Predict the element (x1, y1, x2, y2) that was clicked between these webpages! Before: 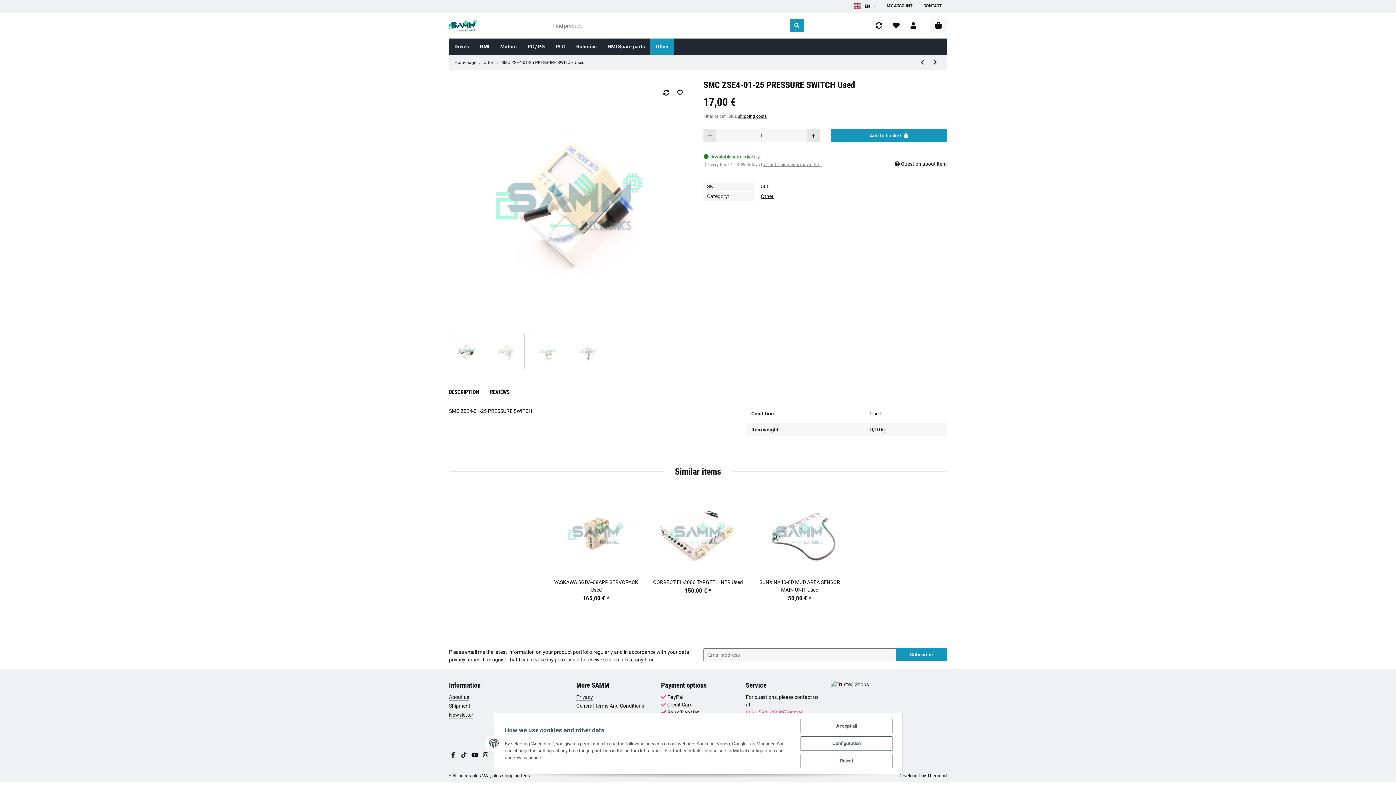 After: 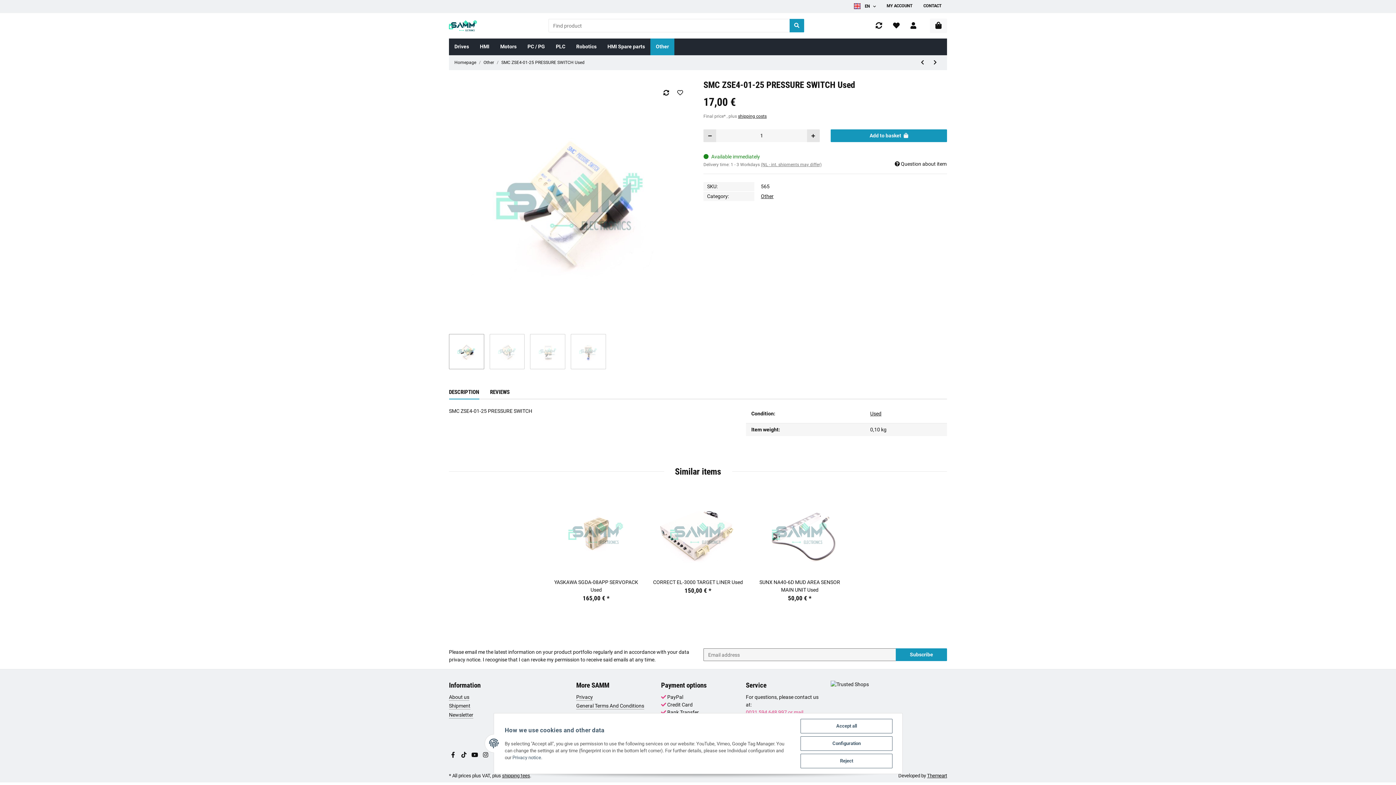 Action: bbox: (512, 755, 541, 760) label: Privacy notice